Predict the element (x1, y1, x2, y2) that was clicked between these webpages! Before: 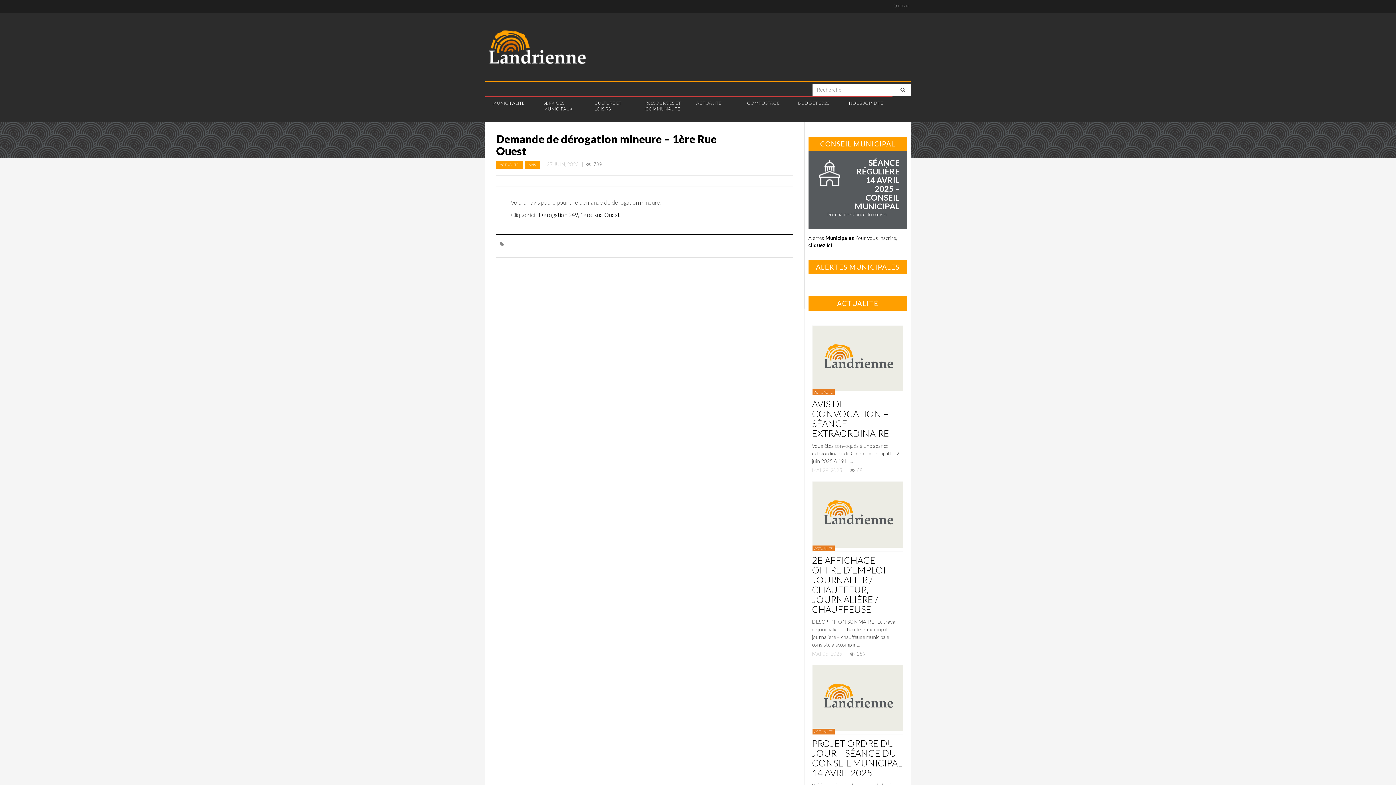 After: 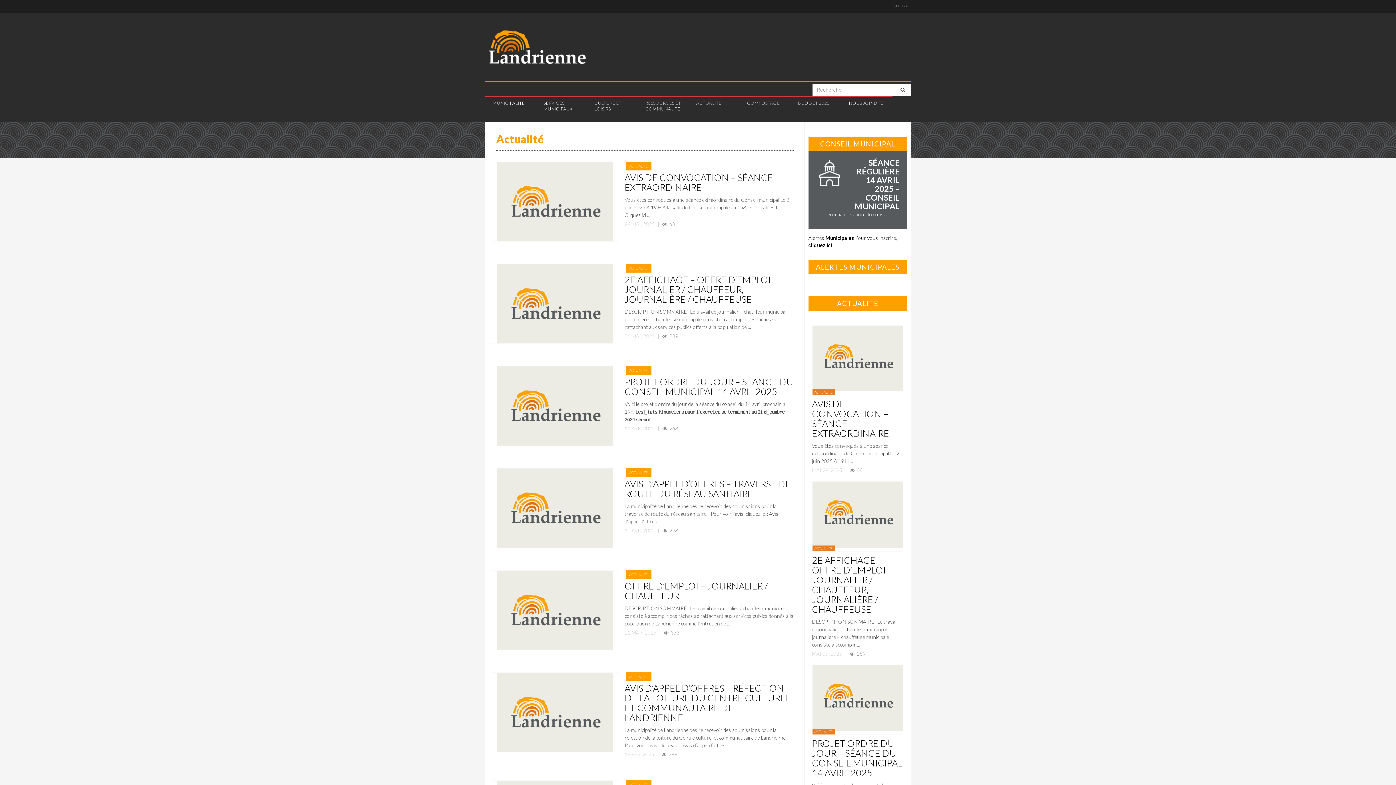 Action: label: ACTUALITÉ bbox: (812, 545, 834, 551)